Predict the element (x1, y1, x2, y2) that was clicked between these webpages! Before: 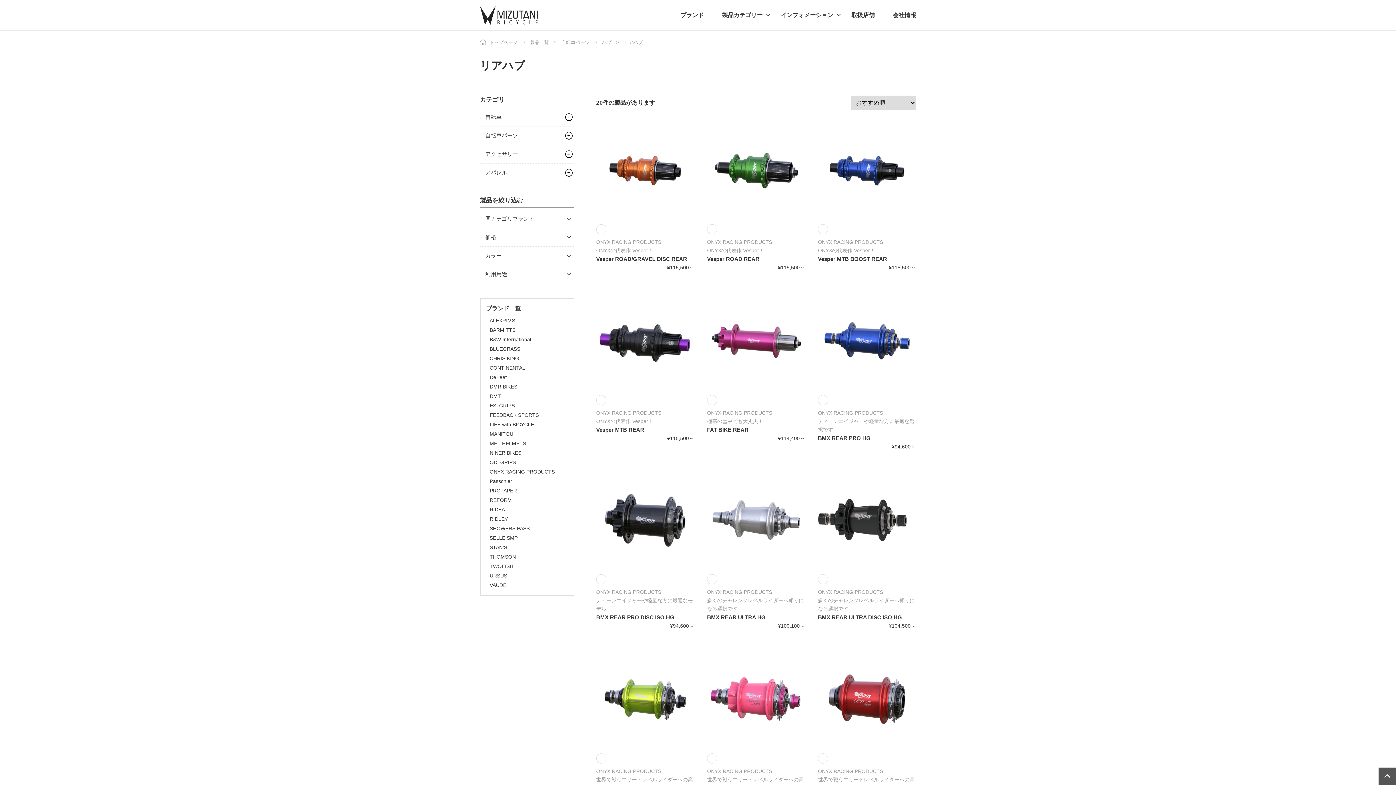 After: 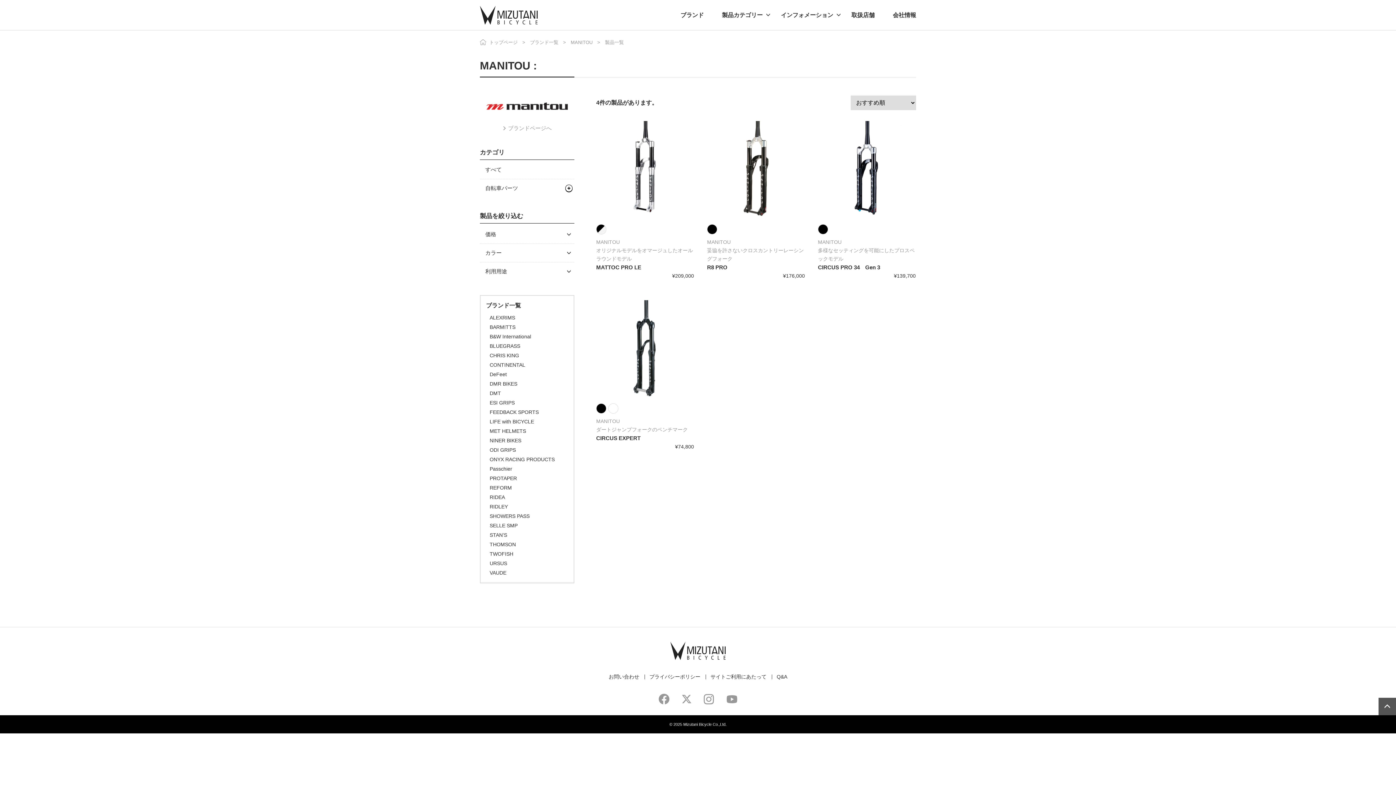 Action: bbox: (489, 430, 568, 438) label: MANITOU